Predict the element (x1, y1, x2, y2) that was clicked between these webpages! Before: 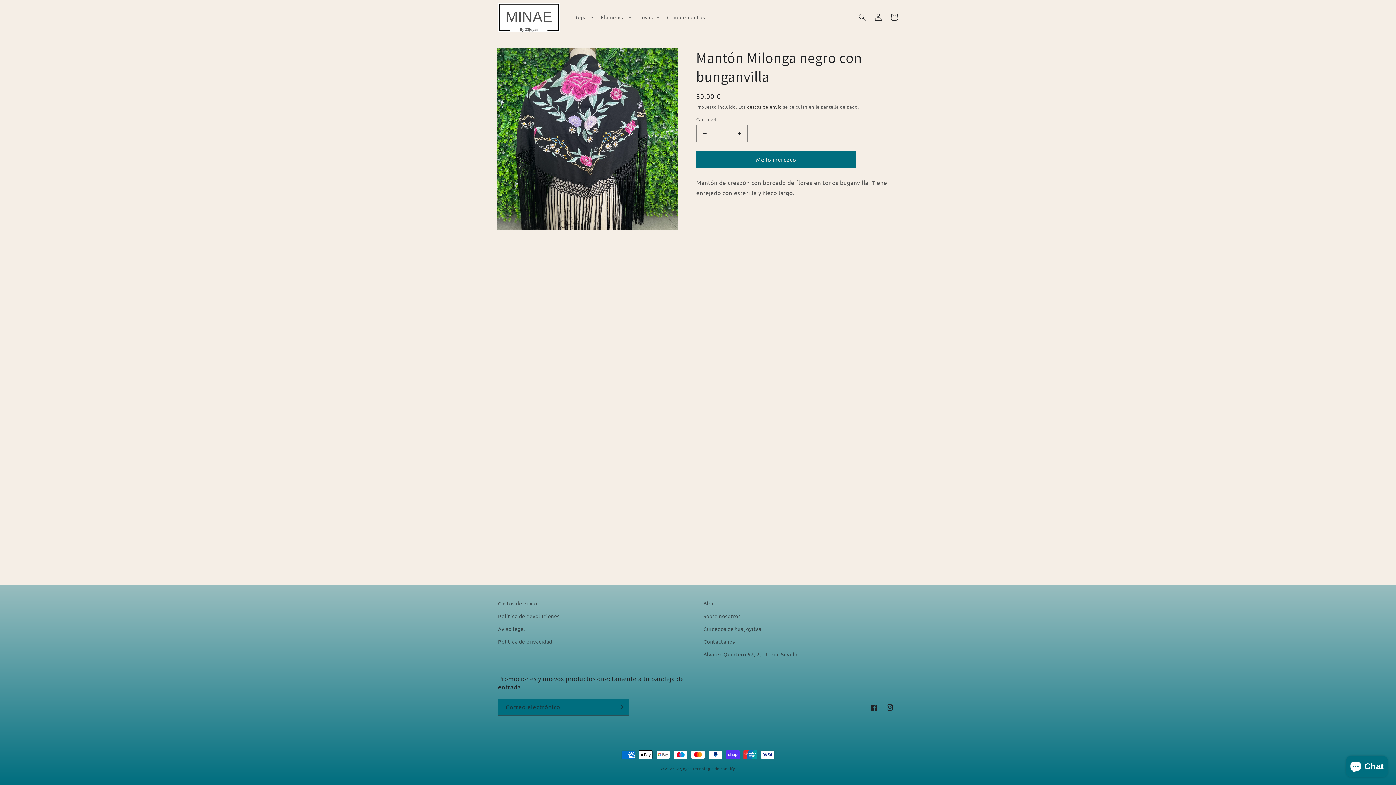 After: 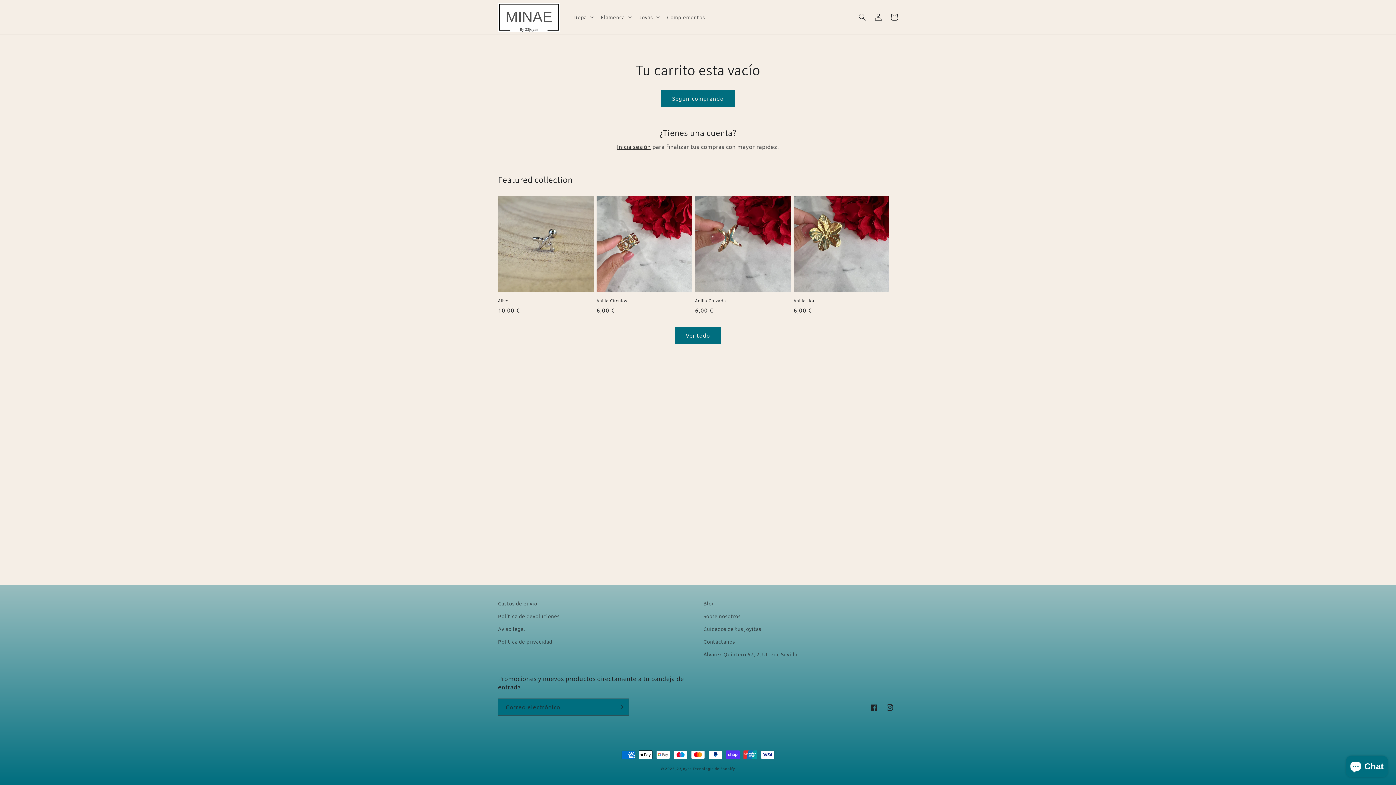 Action: label: Carrito bbox: (886, 9, 902, 25)